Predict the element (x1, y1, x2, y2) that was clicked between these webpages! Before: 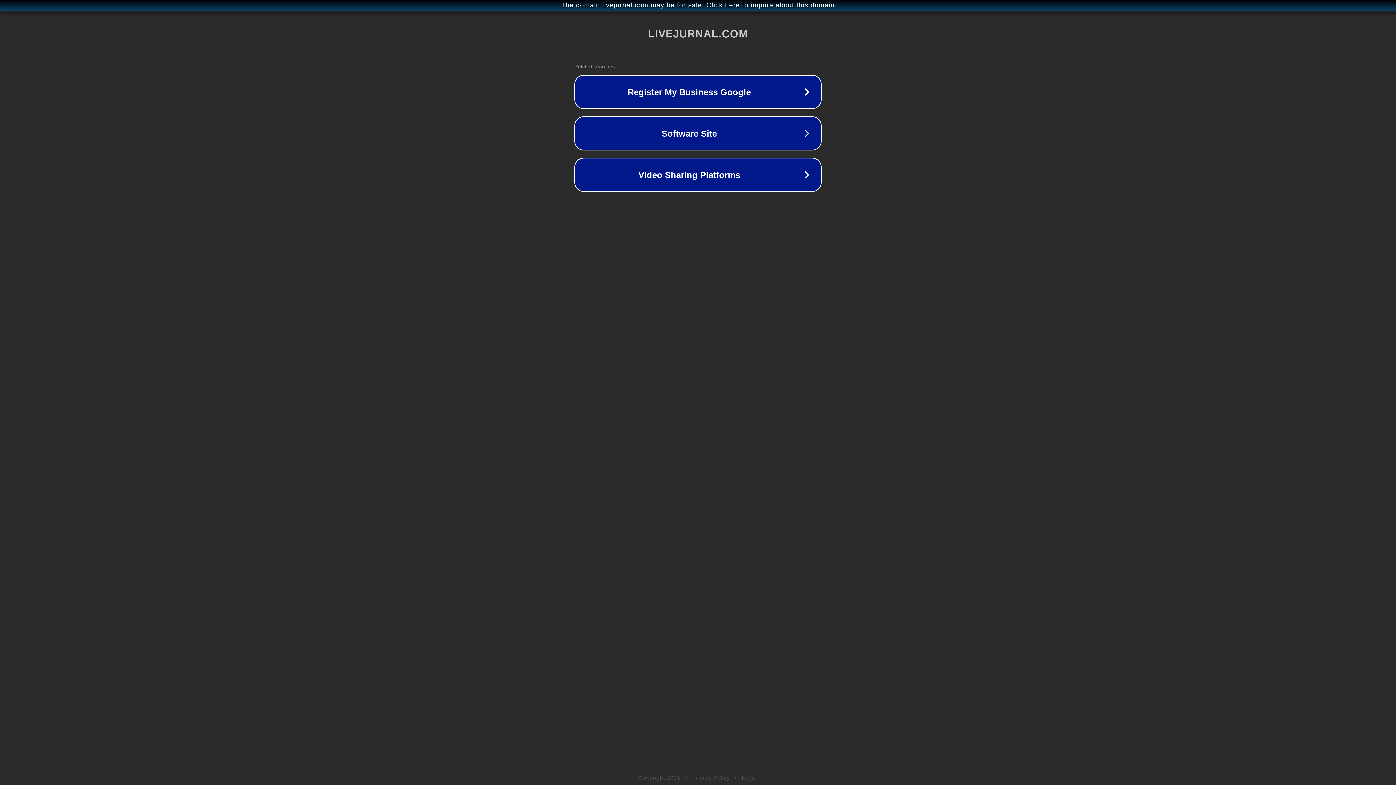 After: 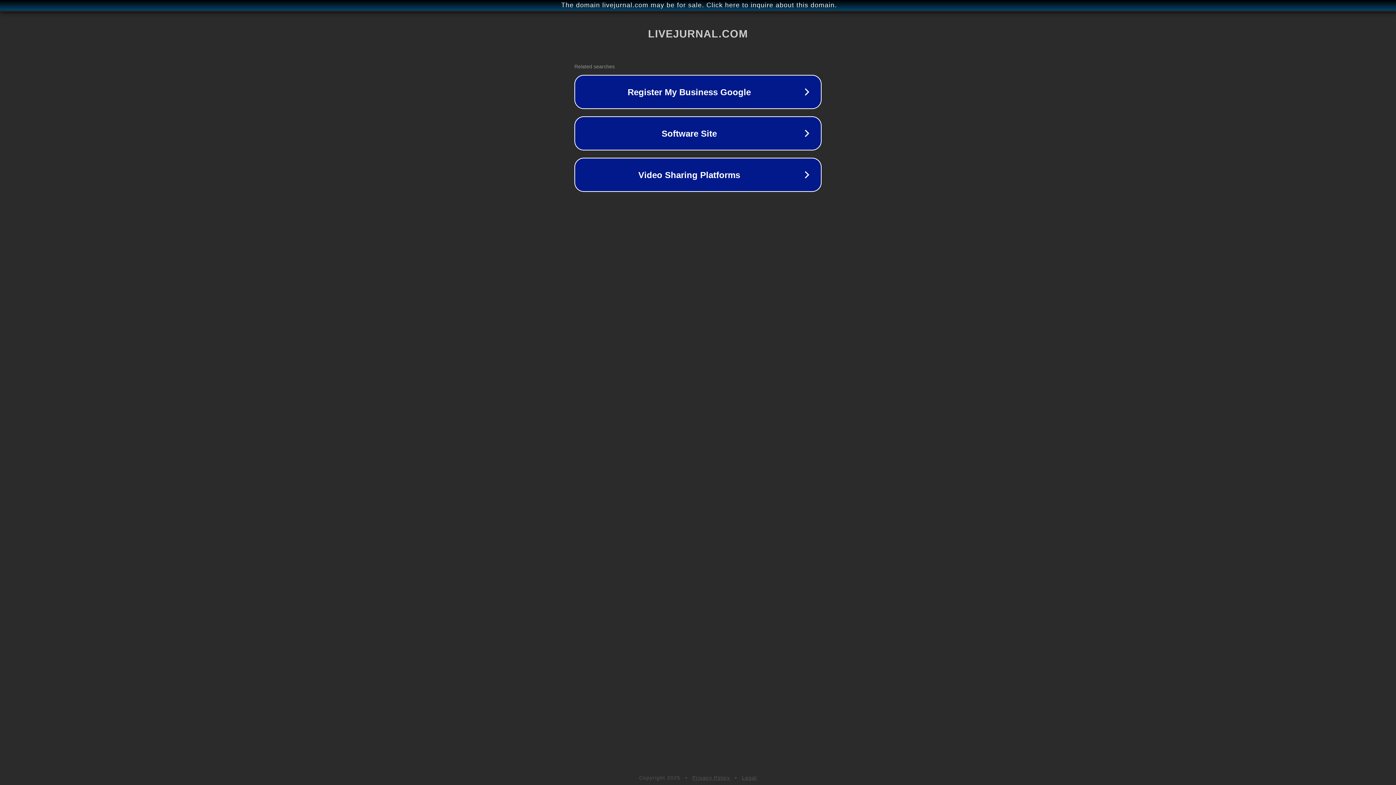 Action: bbox: (692, 775, 730, 781) label: Privacy Policy